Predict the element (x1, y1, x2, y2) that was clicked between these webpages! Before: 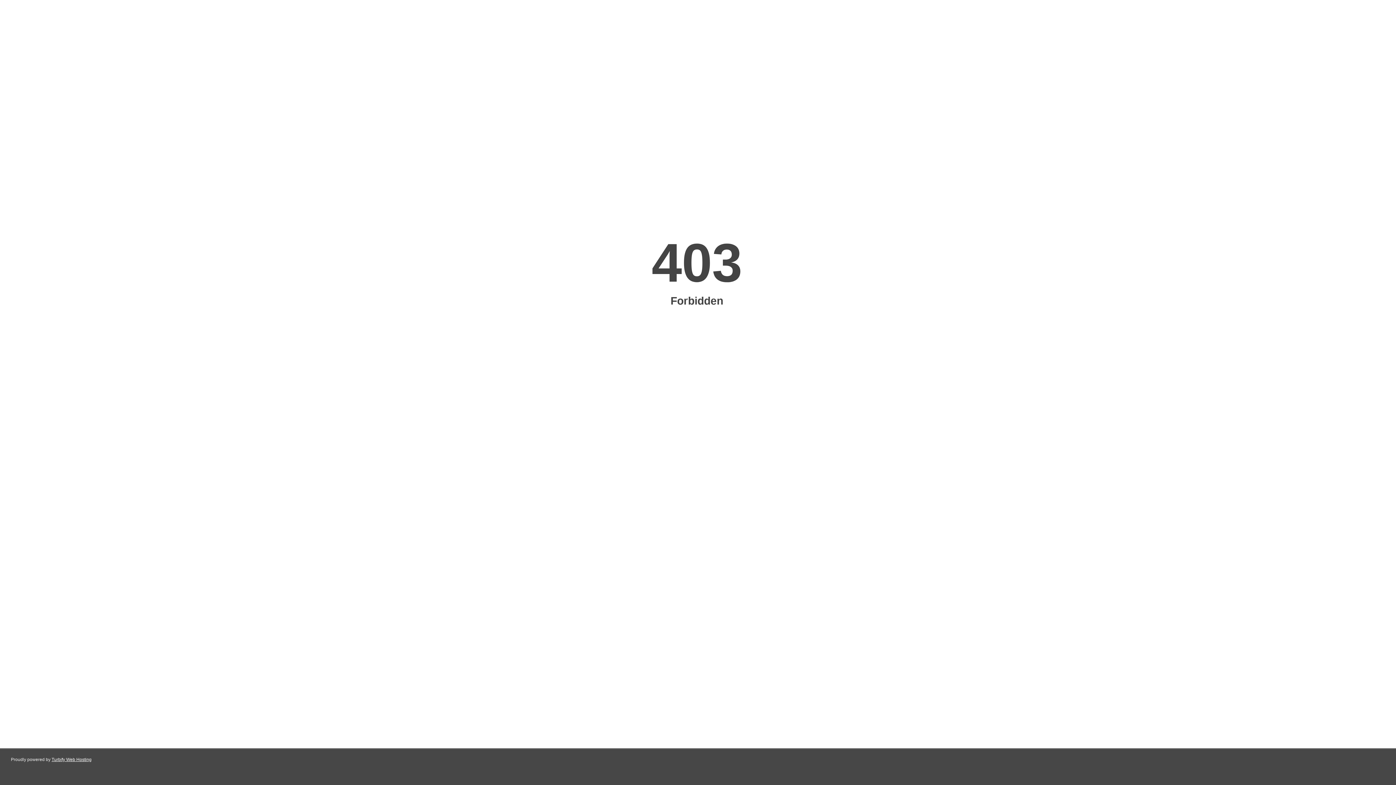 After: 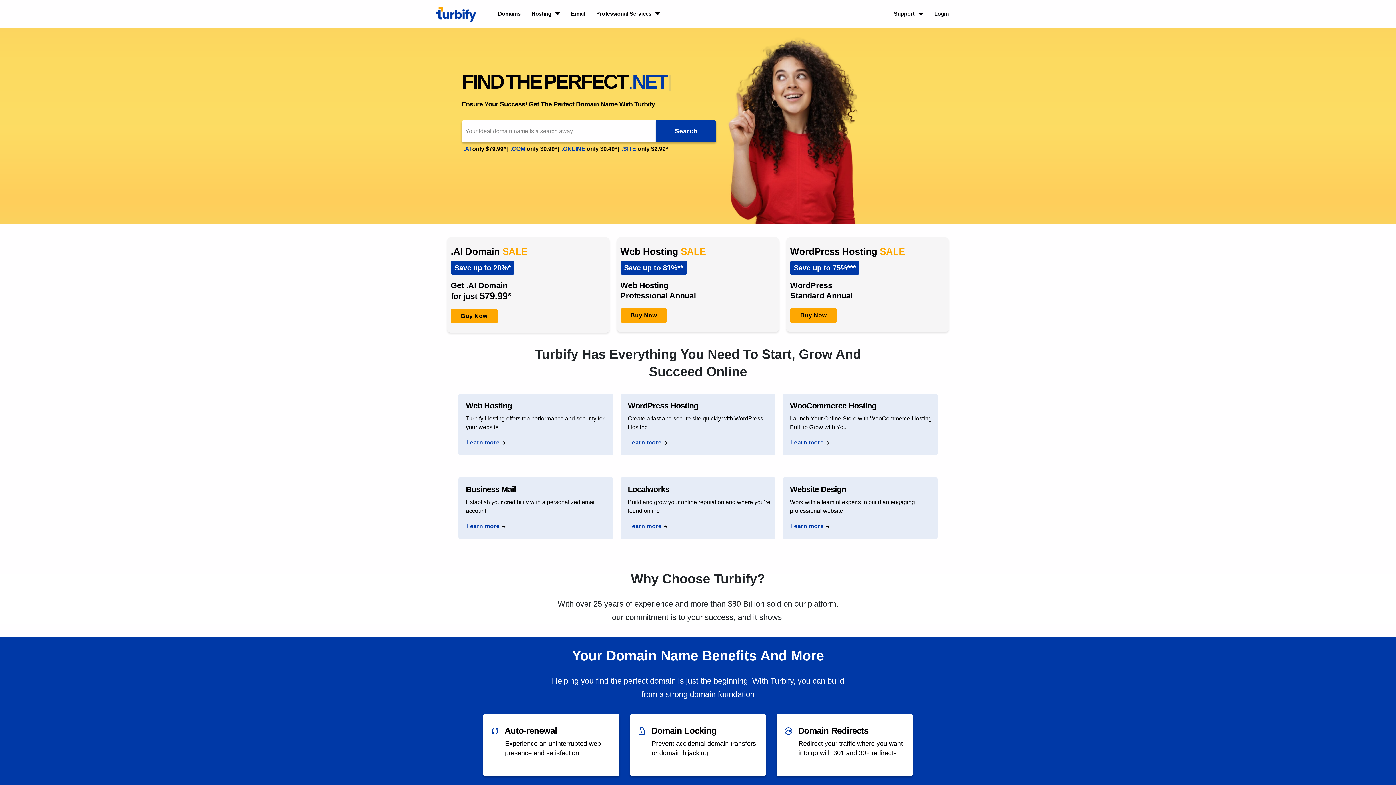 Action: label: Turbify Web Hosting bbox: (51, 757, 91, 762)